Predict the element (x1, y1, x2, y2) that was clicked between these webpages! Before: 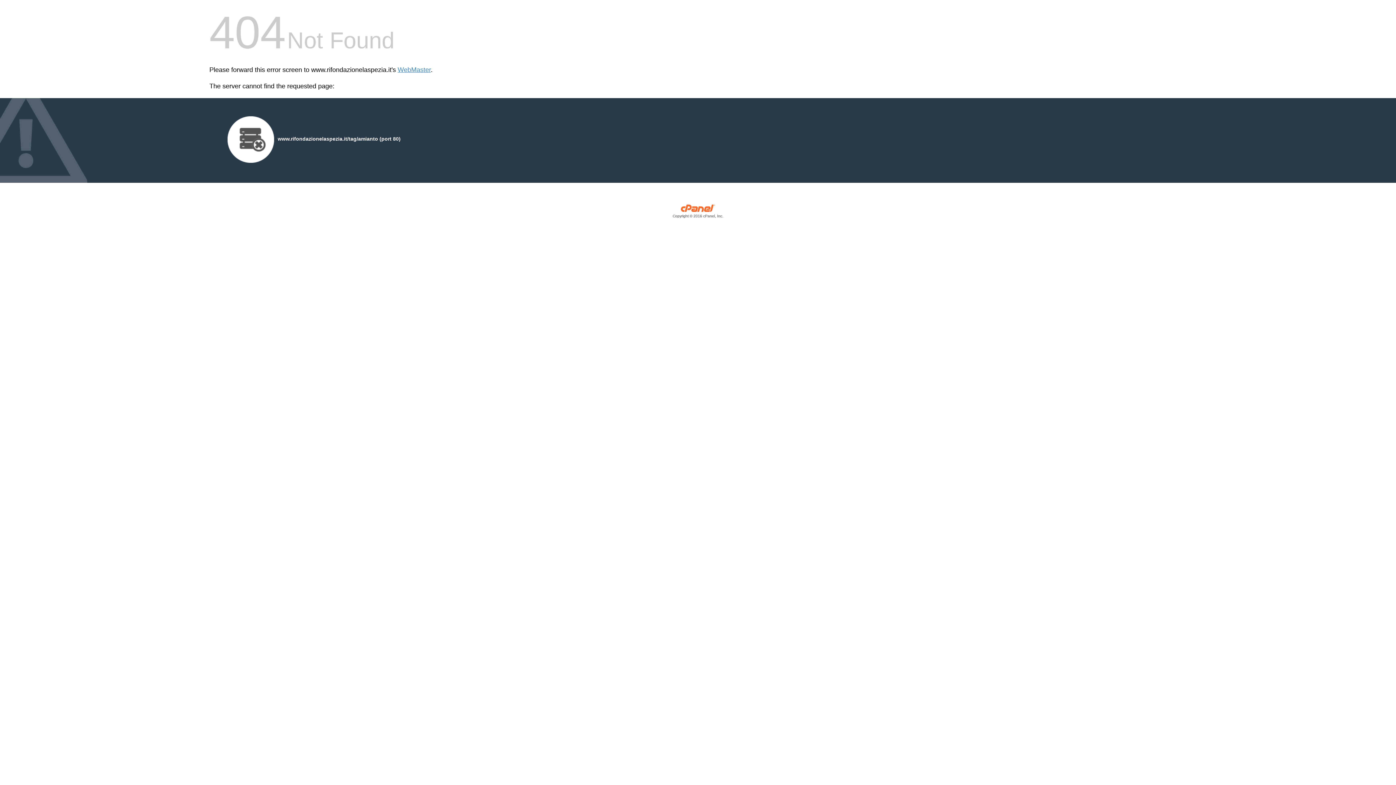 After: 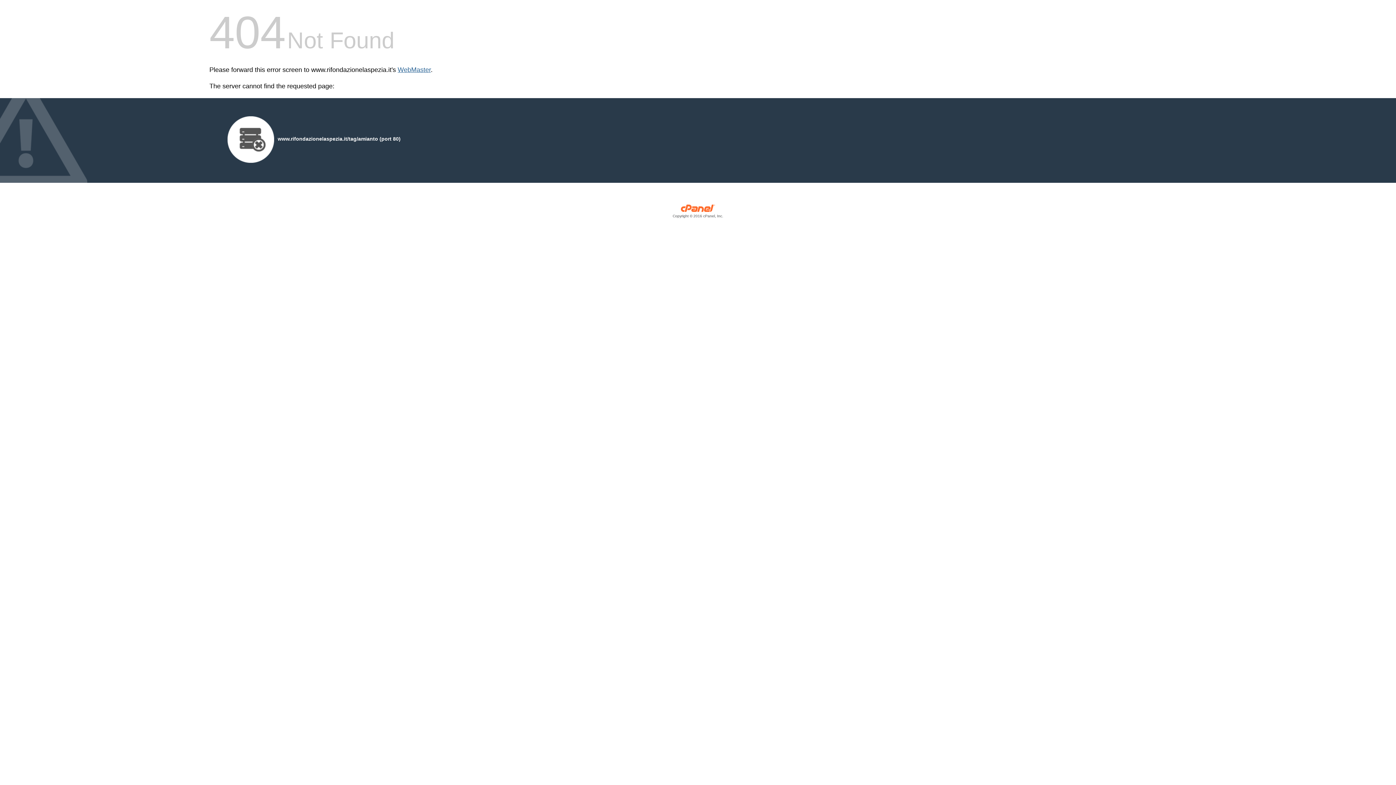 Action: bbox: (397, 66, 430, 73) label: WebMaster